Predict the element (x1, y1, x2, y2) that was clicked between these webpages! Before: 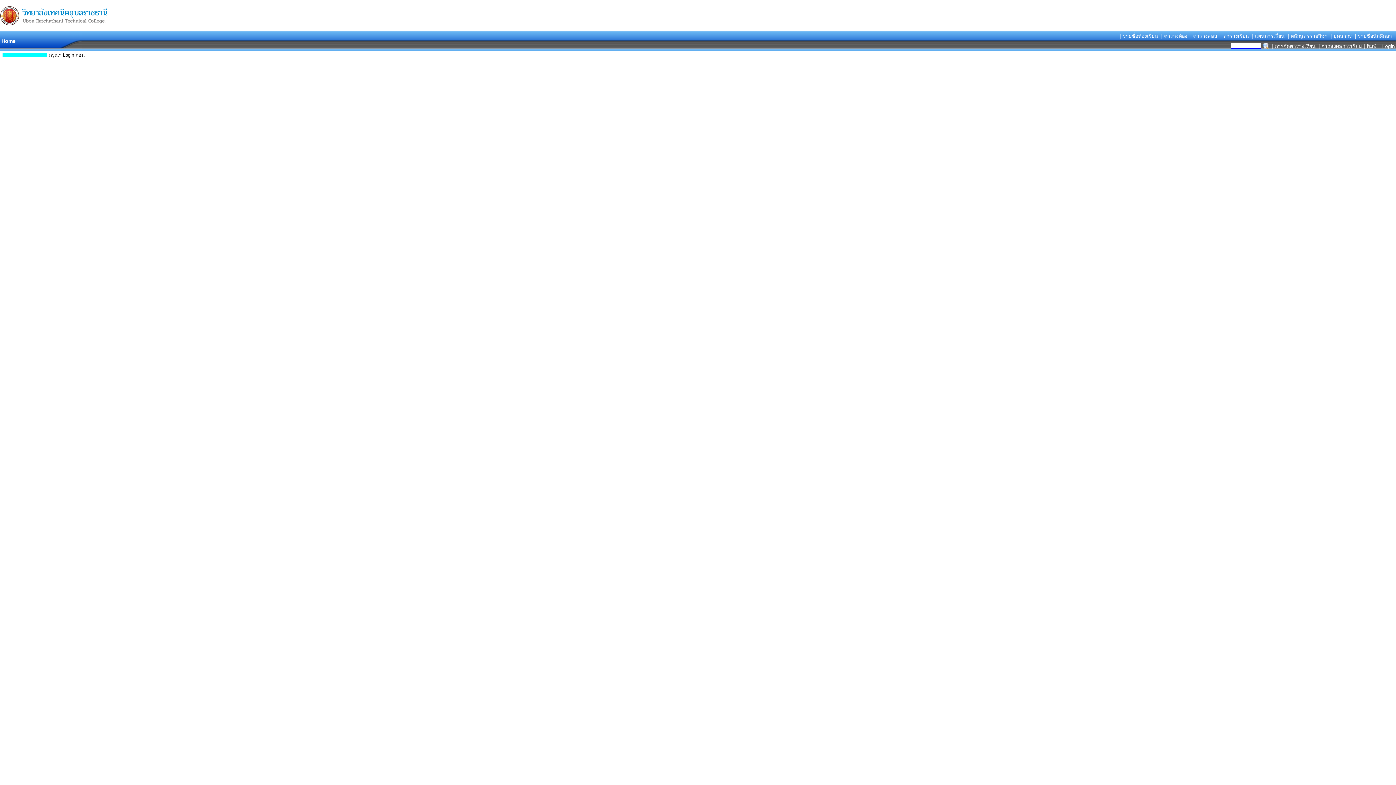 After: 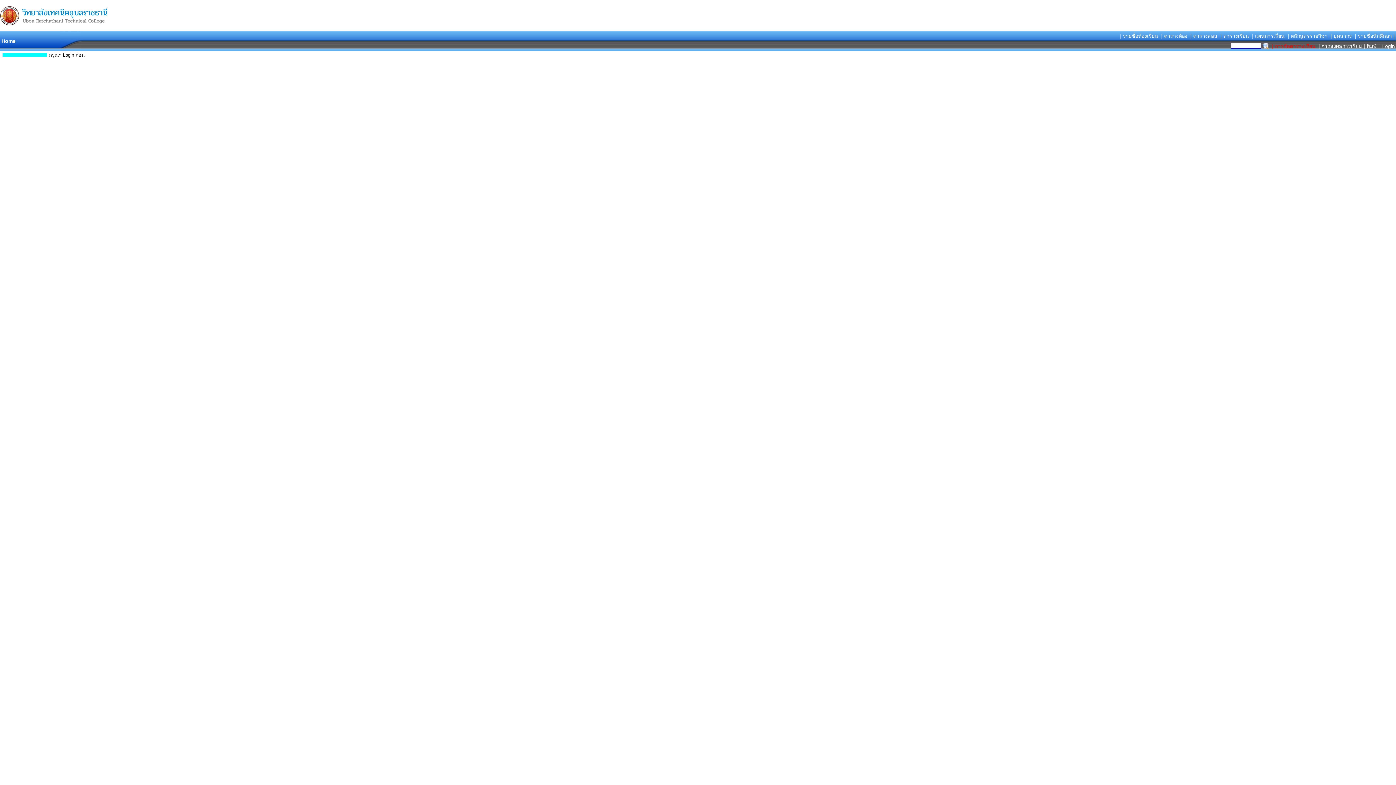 Action: bbox: (1272, 43, 1316, 49) label: | การจัดตารางเรียน